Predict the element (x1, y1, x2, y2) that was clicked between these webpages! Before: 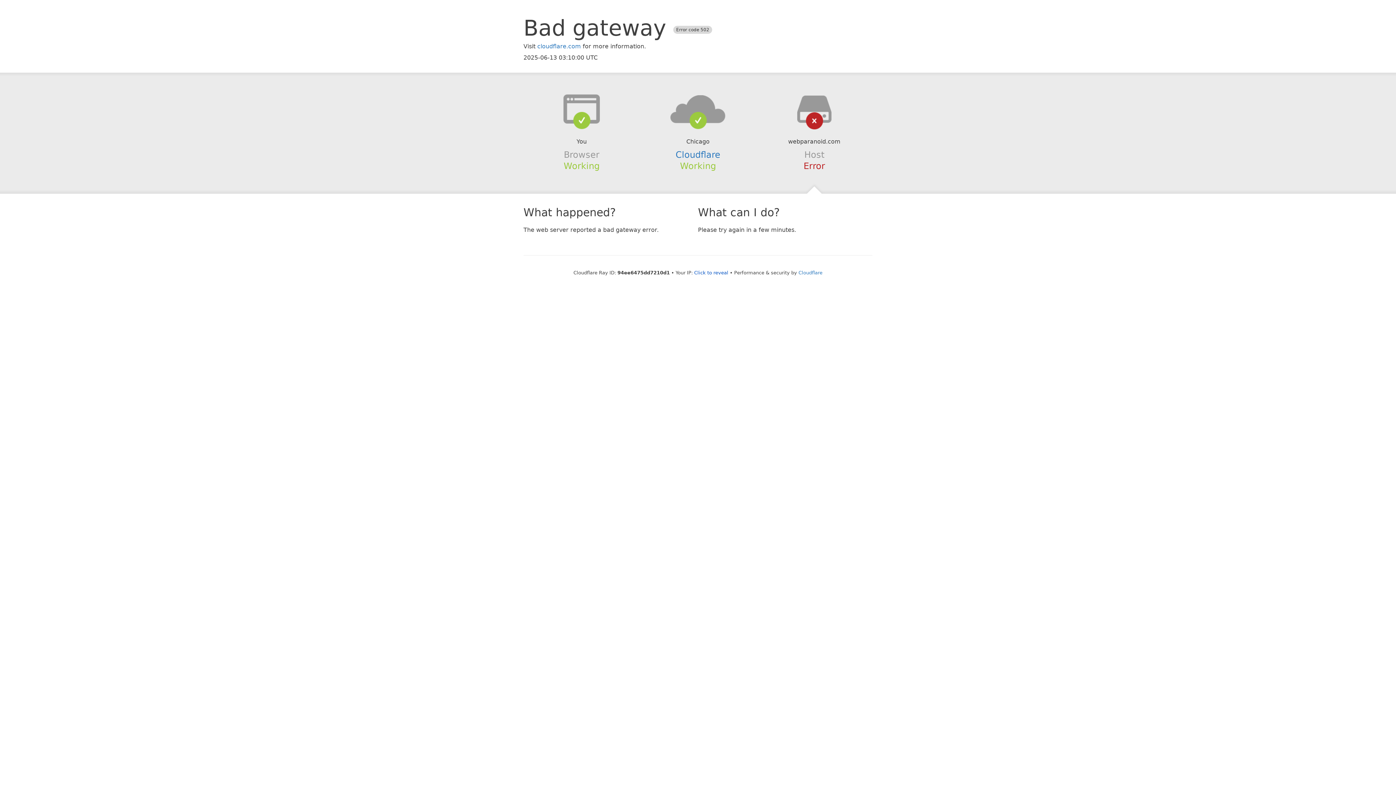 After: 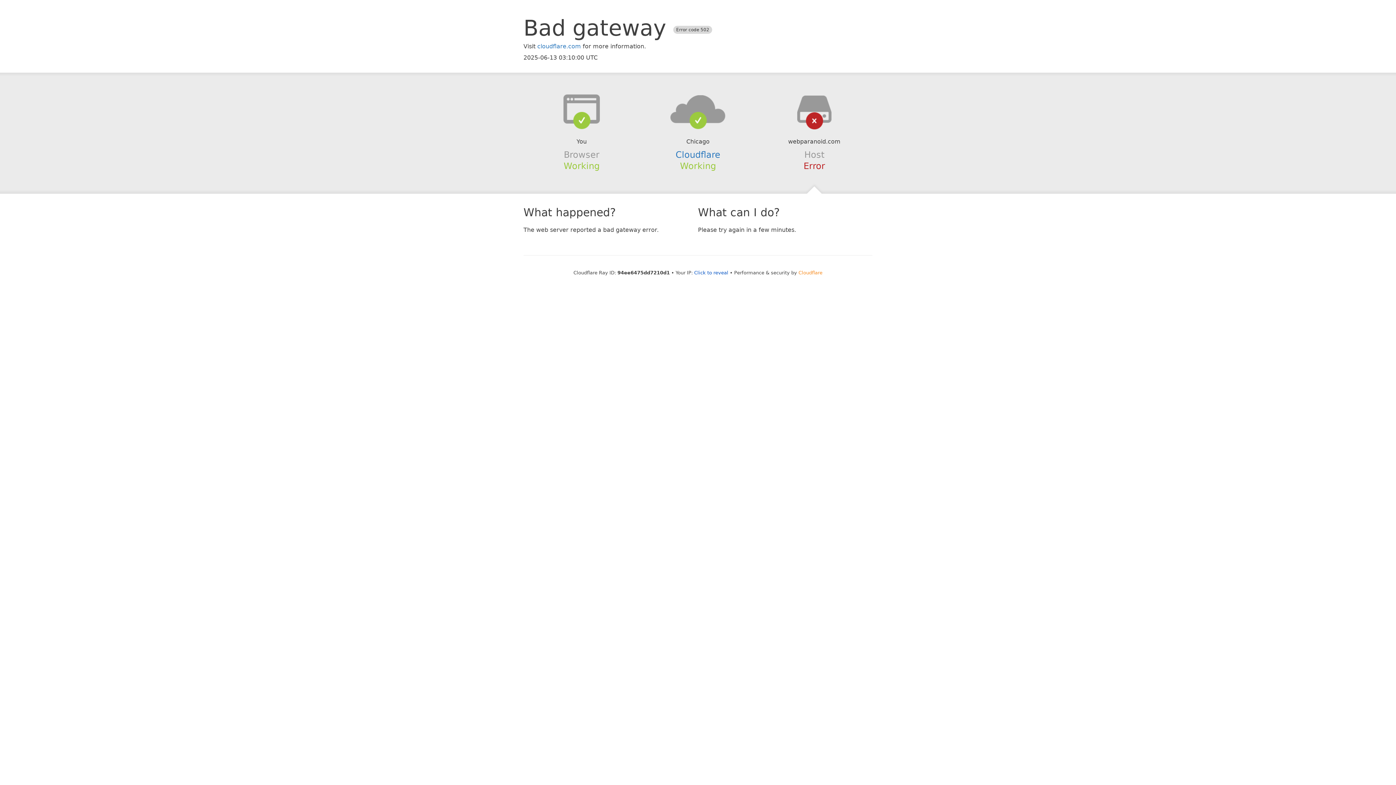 Action: label: Cloudflare bbox: (798, 270, 822, 275)